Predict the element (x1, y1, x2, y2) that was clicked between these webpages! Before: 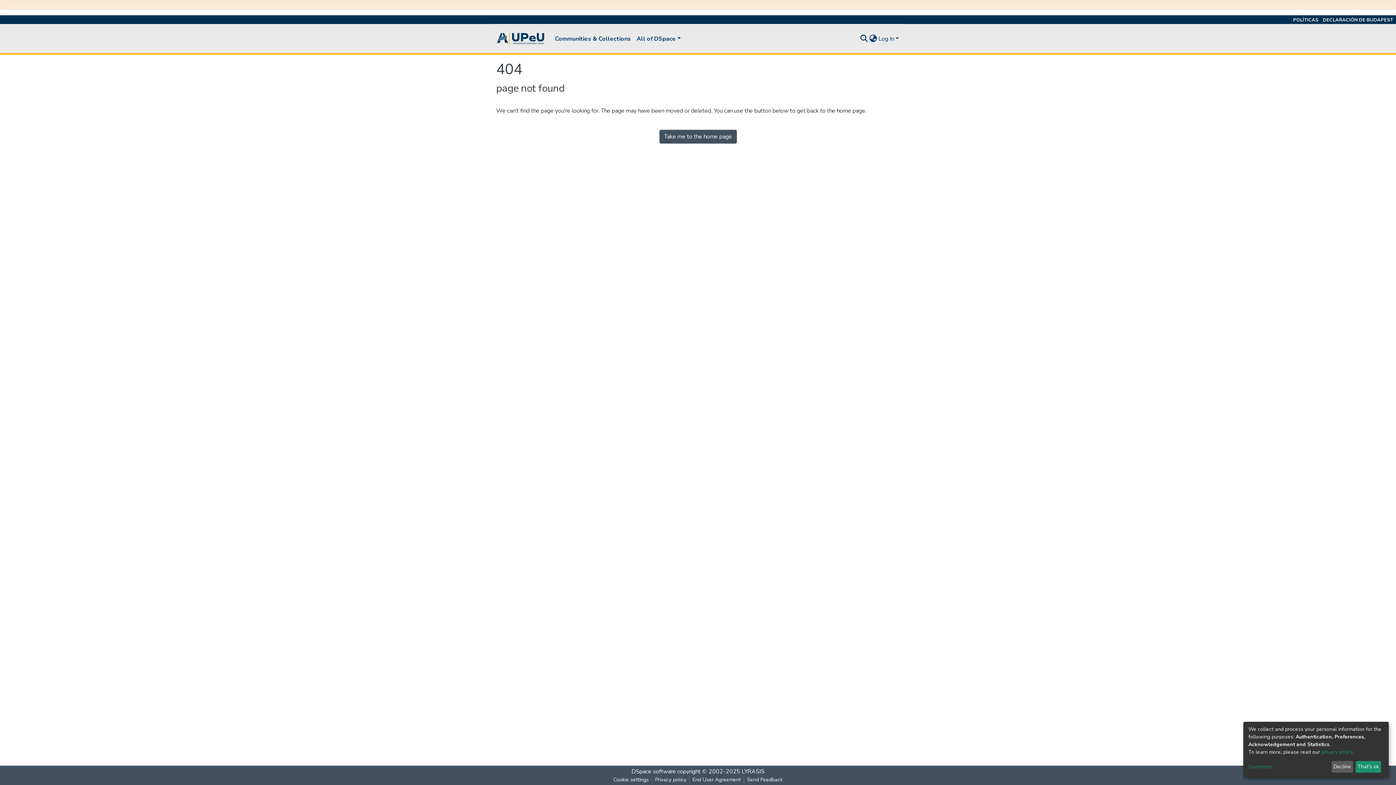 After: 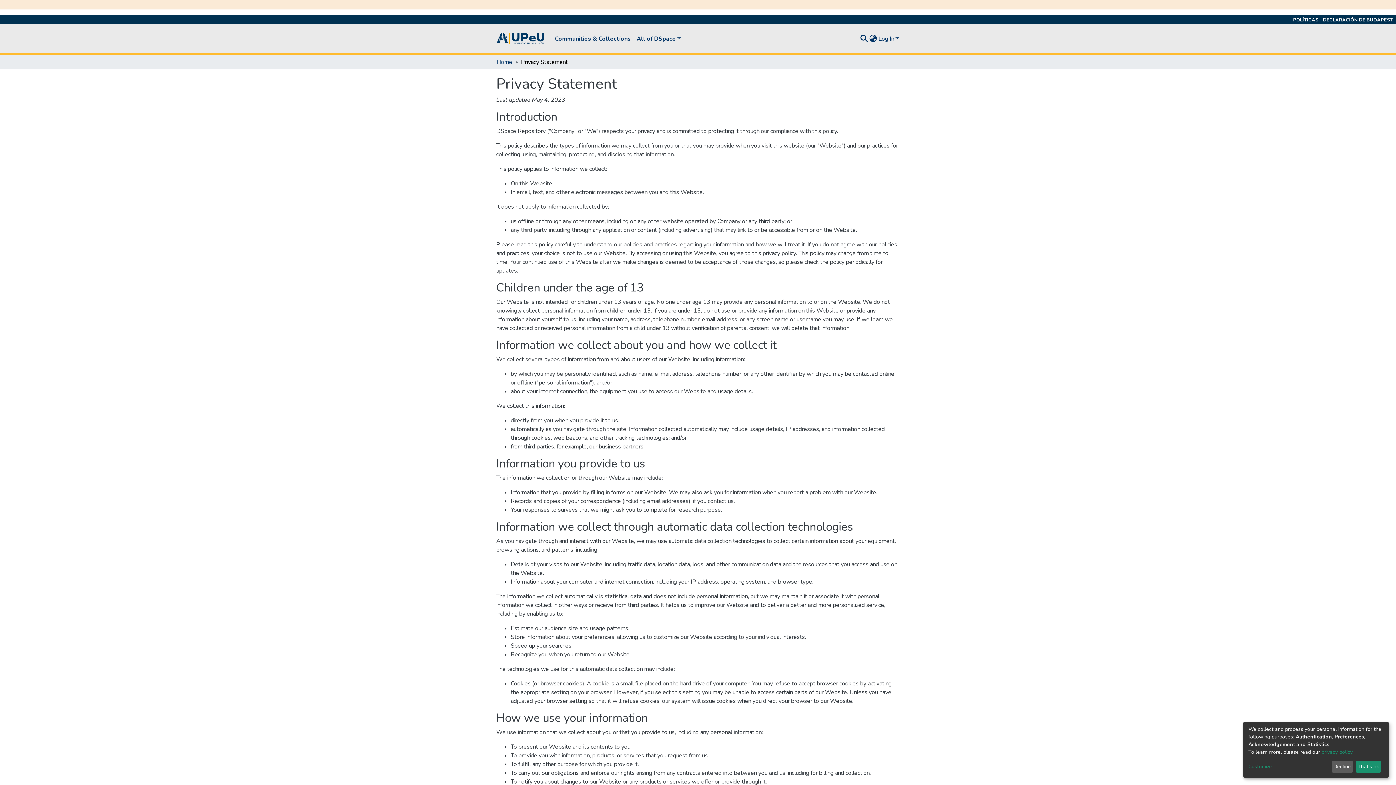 Action: bbox: (652, 776, 689, 784) label: Privacy policy